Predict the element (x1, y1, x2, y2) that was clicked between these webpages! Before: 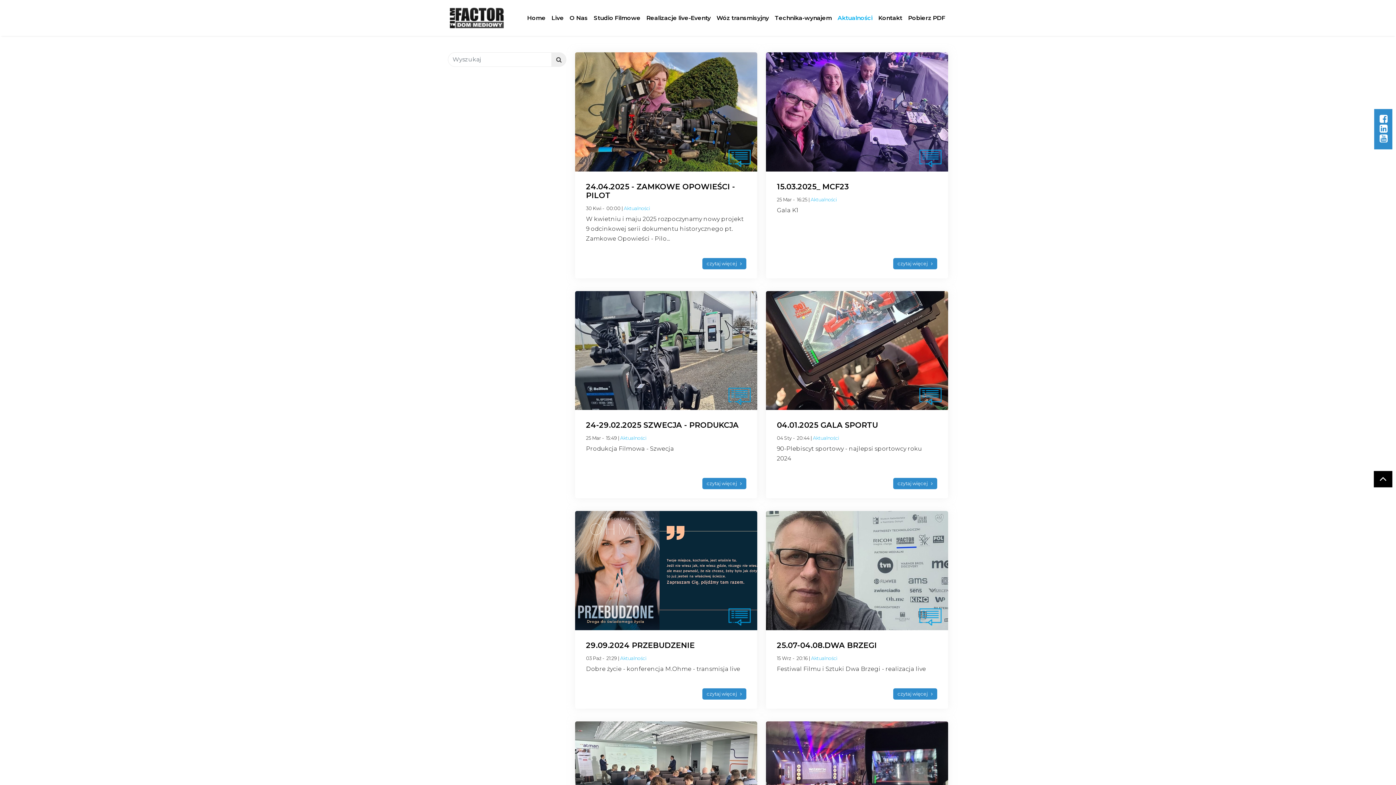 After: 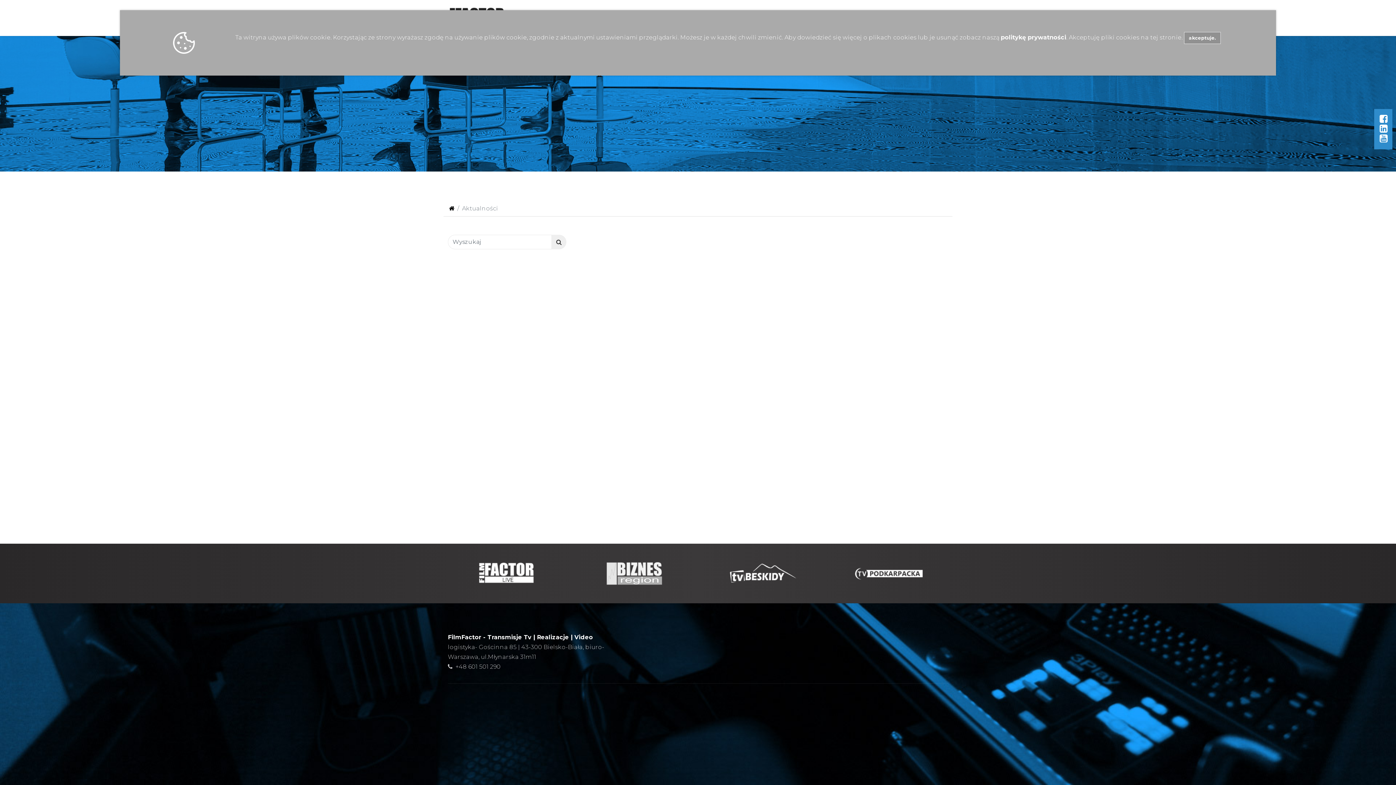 Action: bbox: (551, 52, 566, 66)